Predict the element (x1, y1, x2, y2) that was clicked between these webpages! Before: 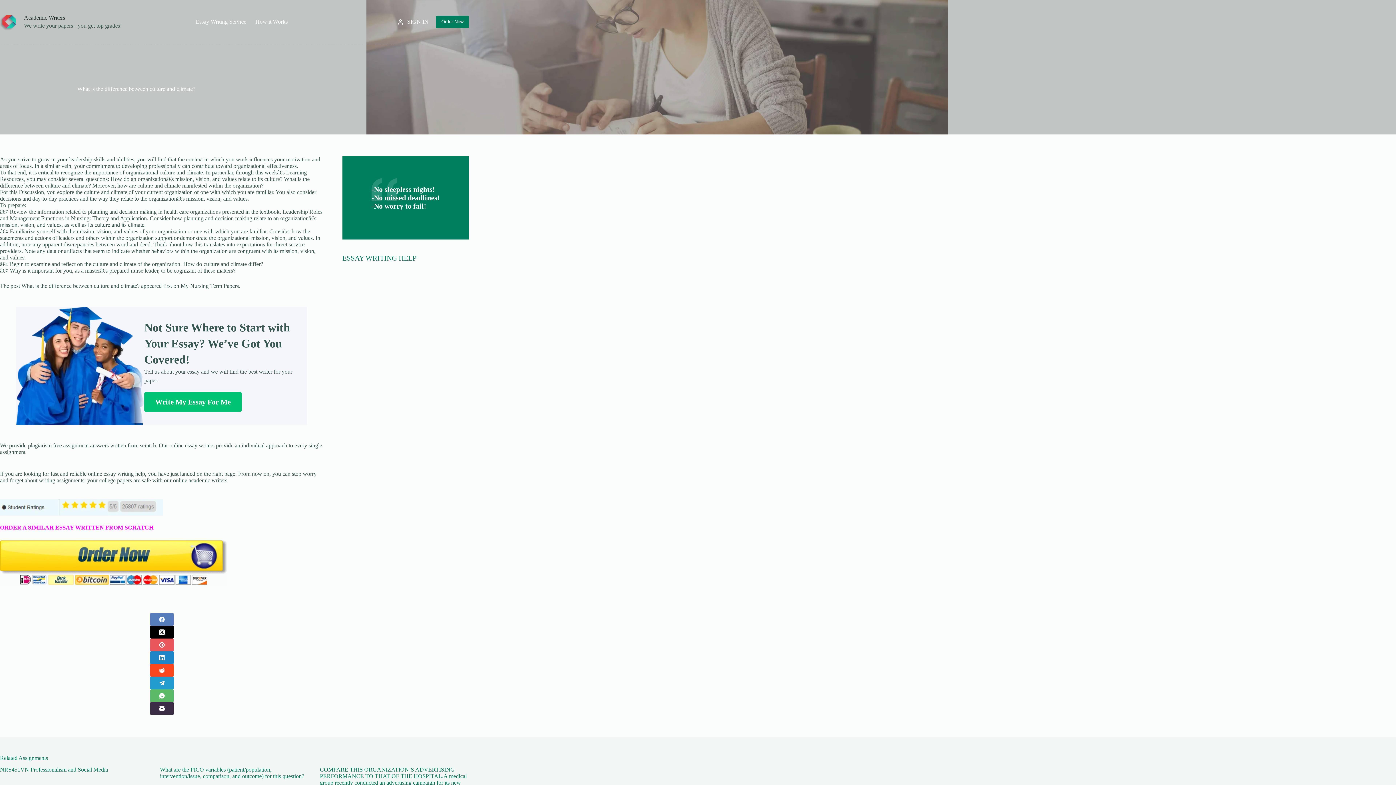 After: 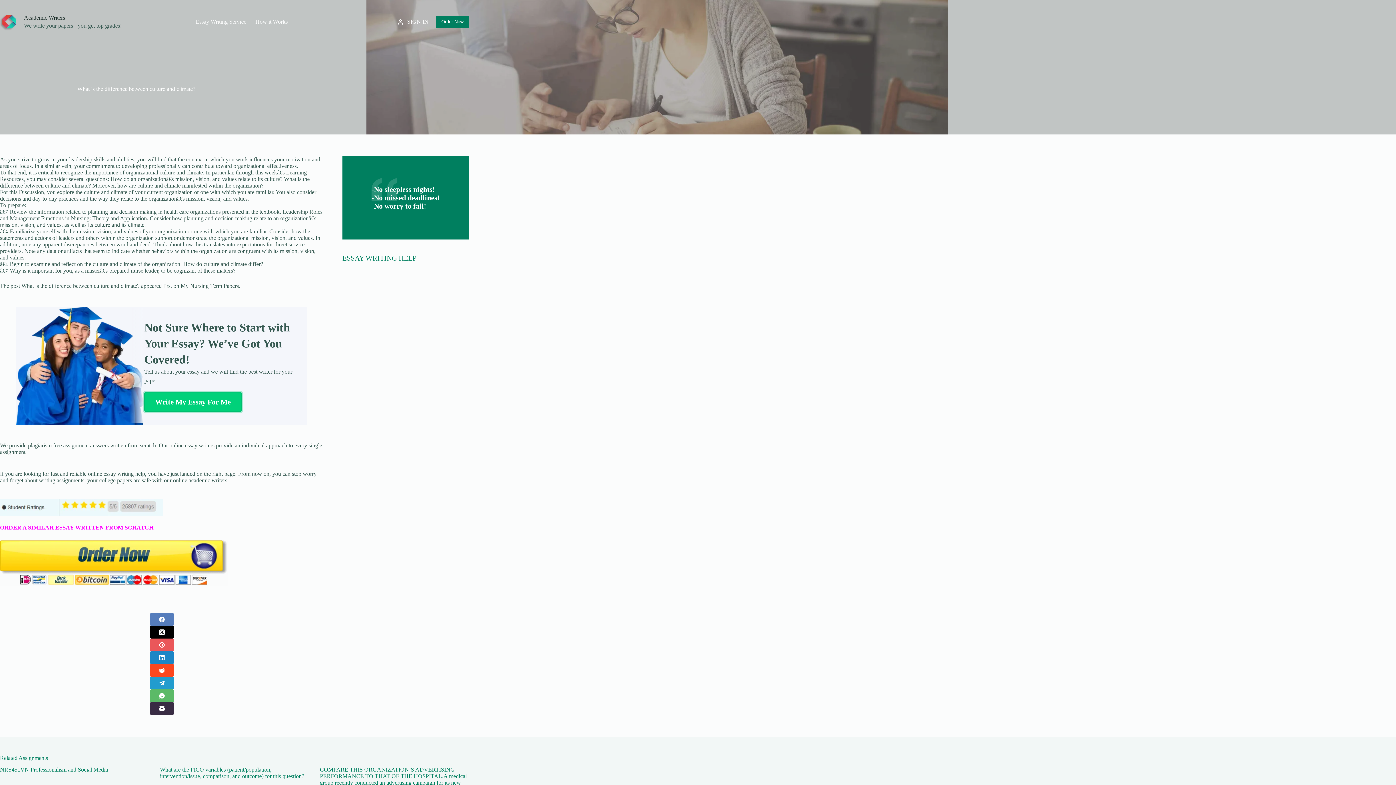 Action: label: Write My Essay For Me bbox: (144, 392, 241, 412)